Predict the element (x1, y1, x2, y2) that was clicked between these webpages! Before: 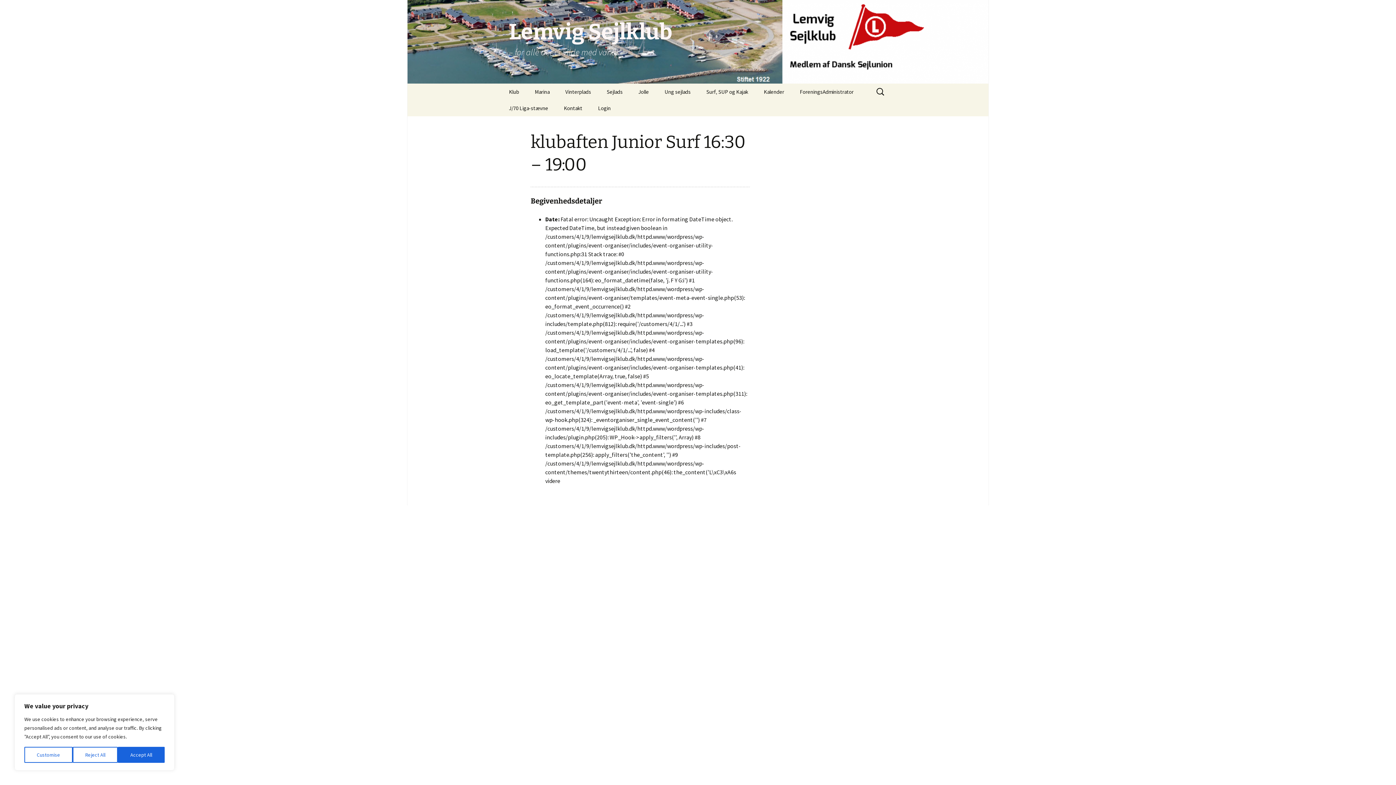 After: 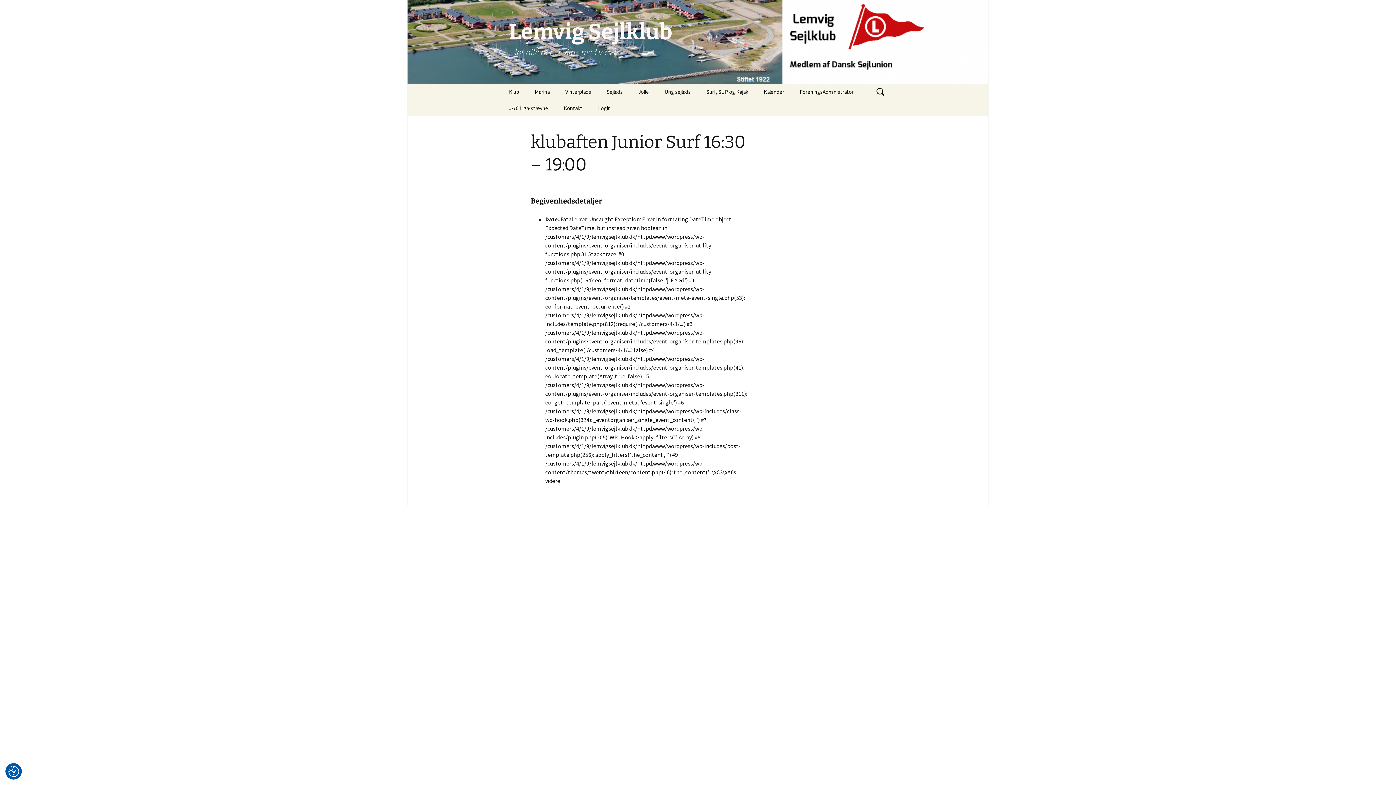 Action: bbox: (117, 747, 164, 763) label: Accept All